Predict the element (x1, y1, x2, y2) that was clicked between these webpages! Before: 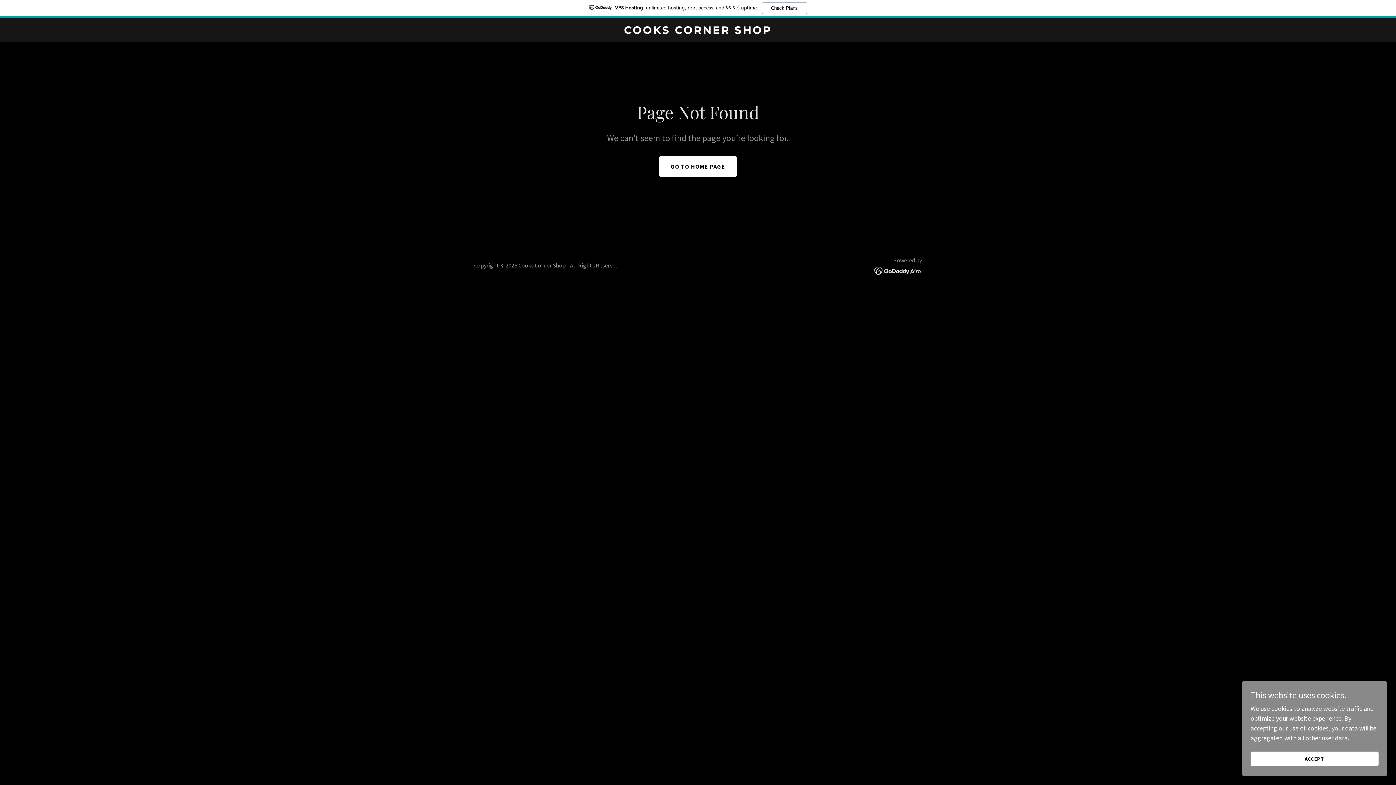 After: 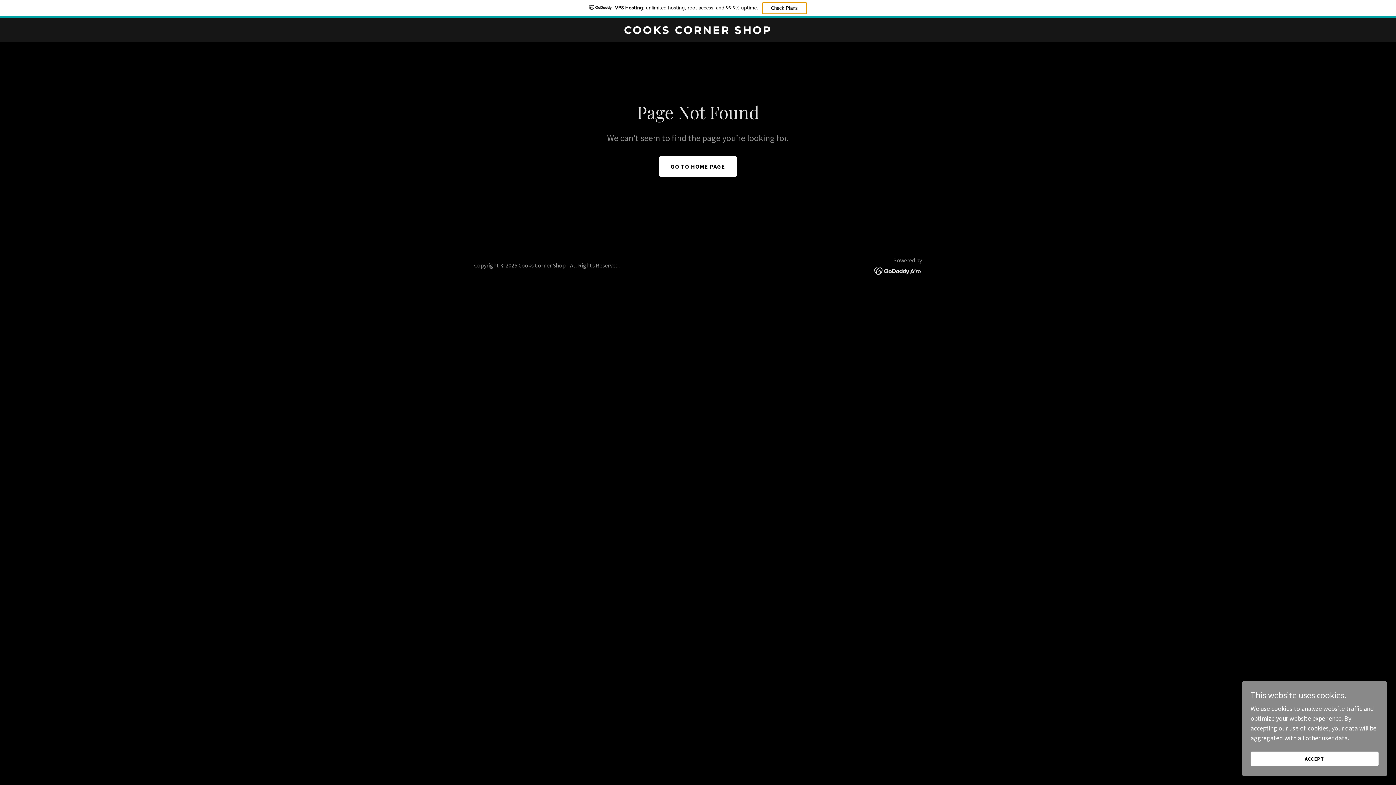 Action: label: Check Plans bbox: (762, 2, 807, 14)